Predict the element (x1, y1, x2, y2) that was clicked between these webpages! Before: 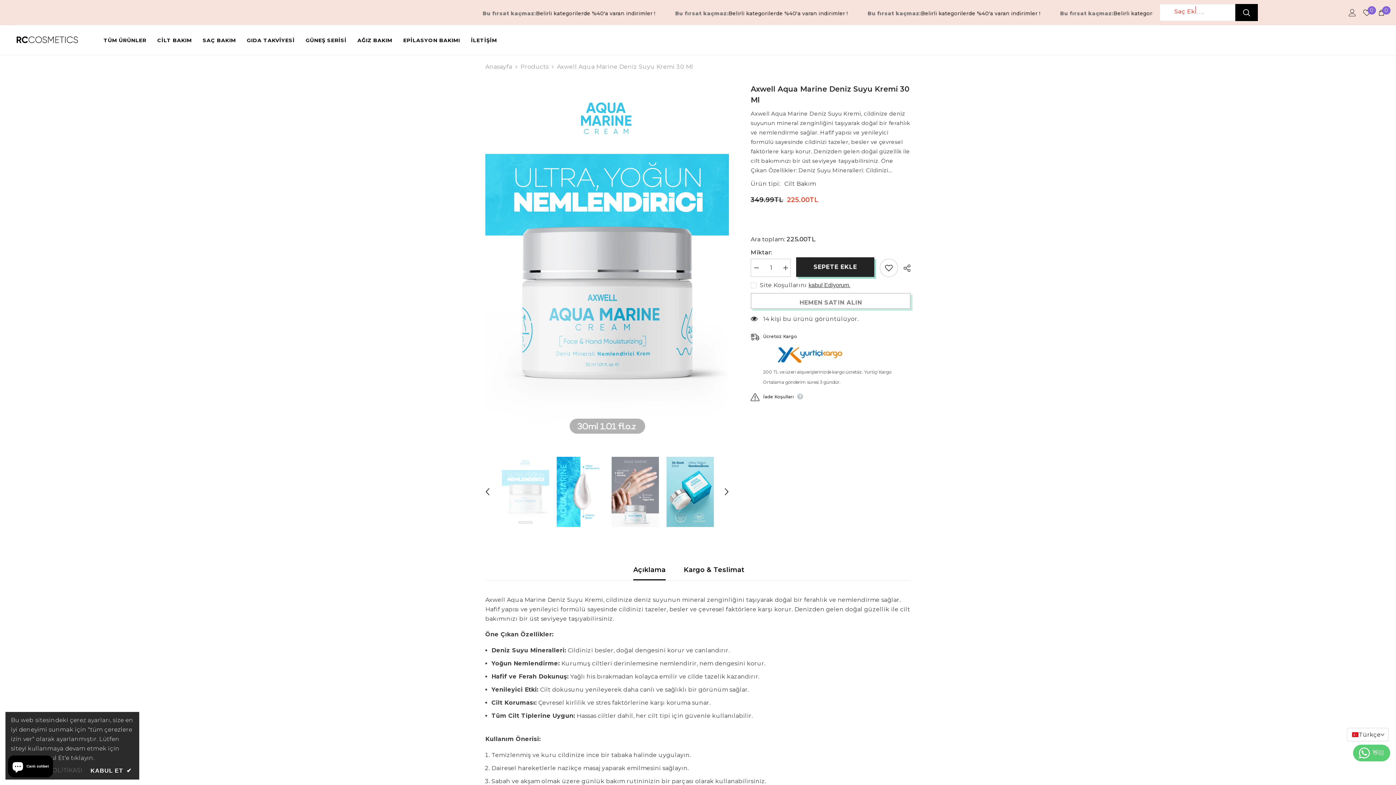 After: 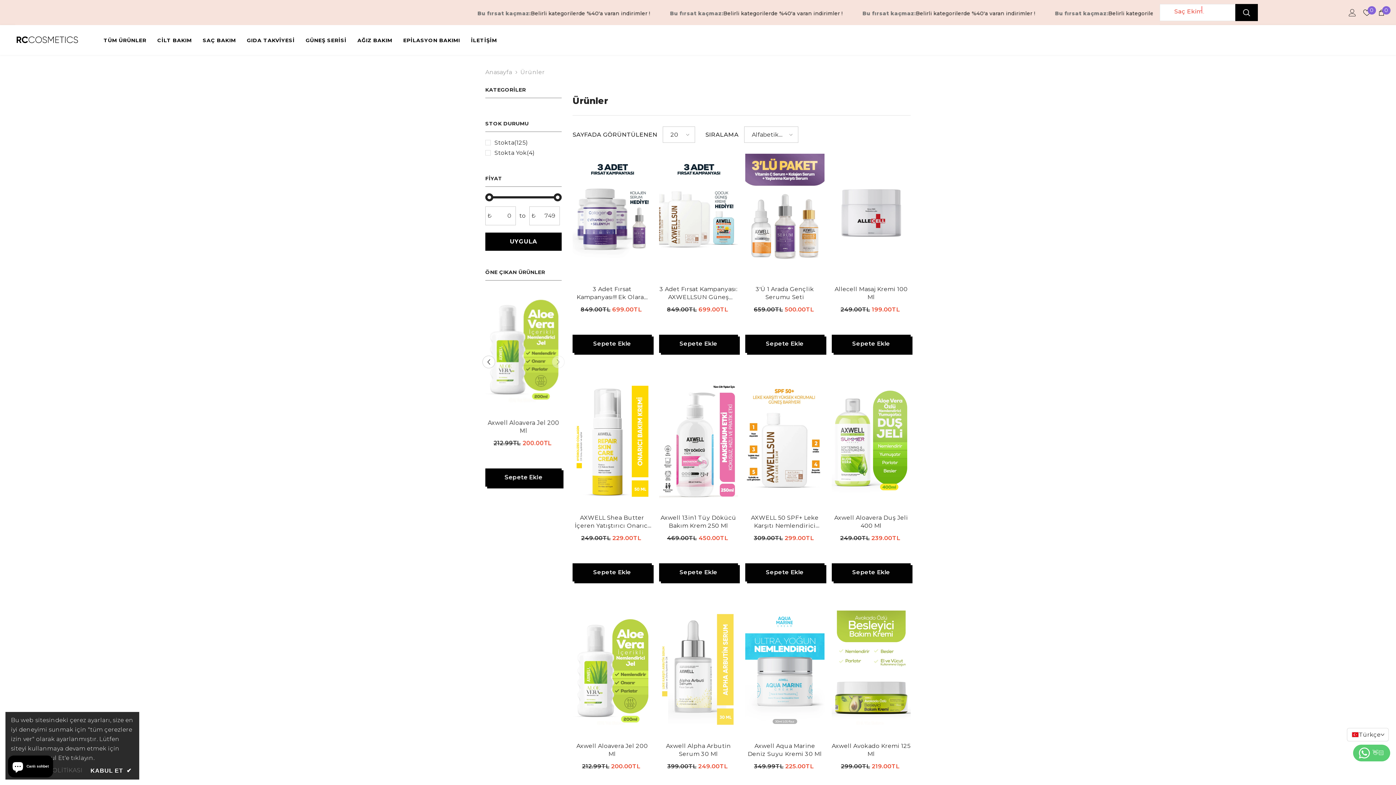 Action: label: Products bbox: (520, 62, 548, 71)